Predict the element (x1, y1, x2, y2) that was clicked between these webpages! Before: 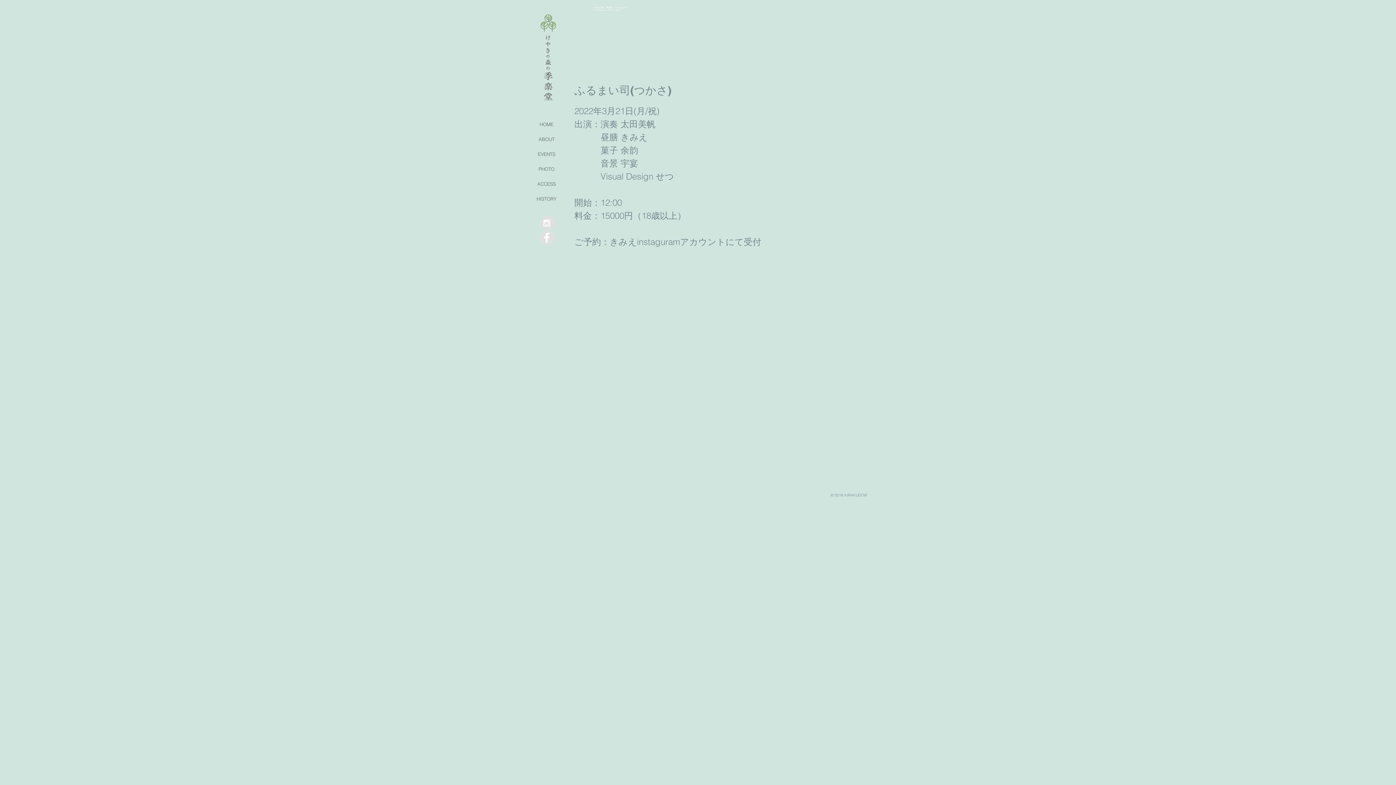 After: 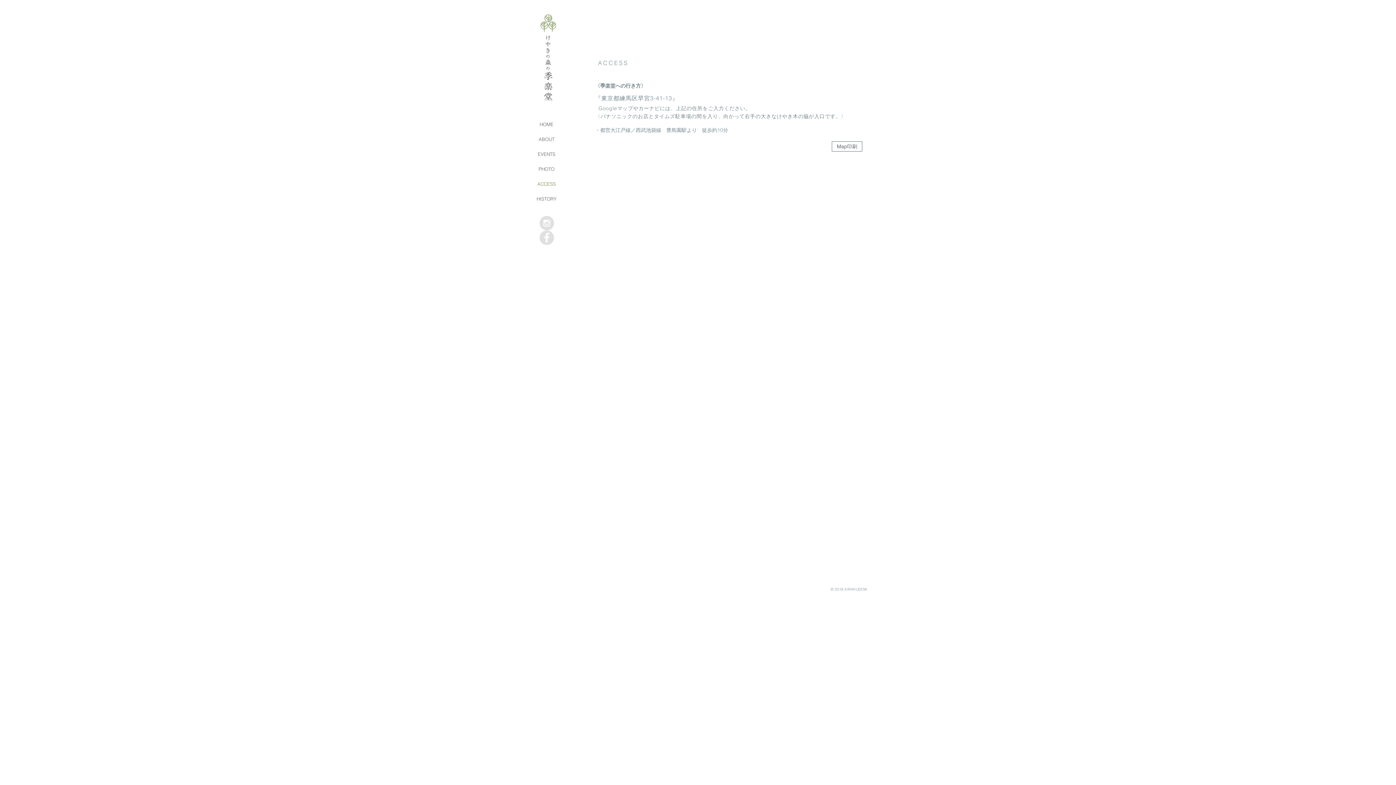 Action: label: ACCESS bbox: (520, 176, 573, 191)